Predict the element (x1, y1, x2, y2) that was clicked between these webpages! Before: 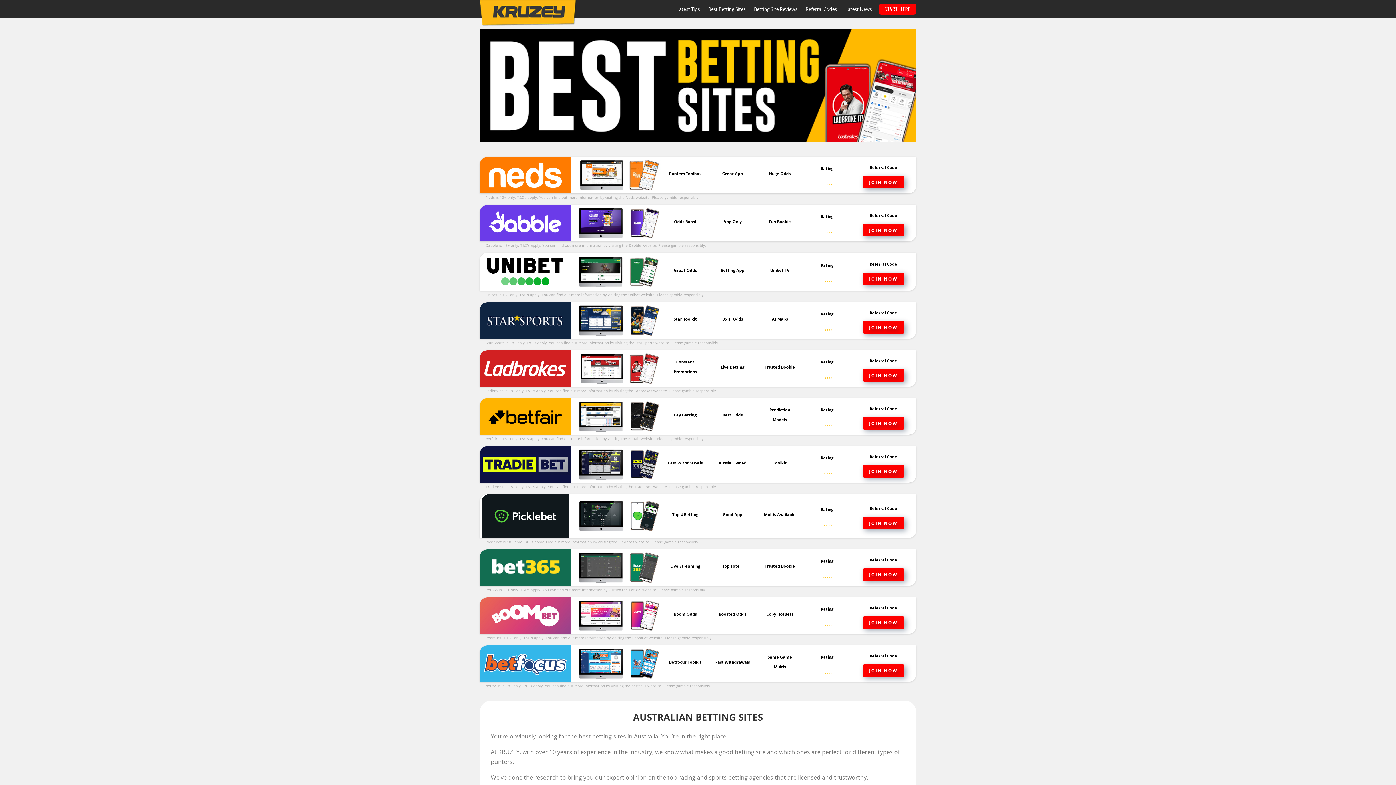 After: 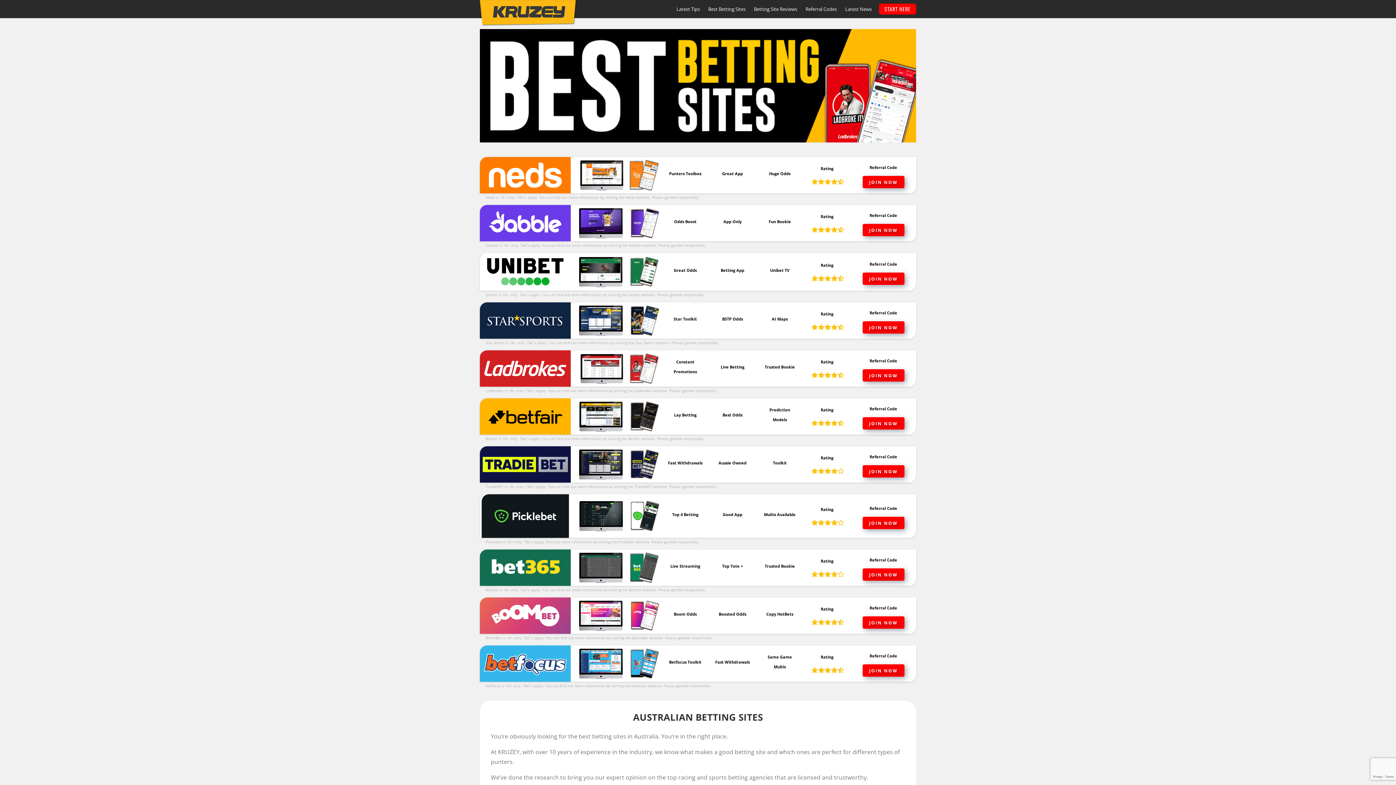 Action: bbox: (862, 369, 904, 381) label: JOIN NOW